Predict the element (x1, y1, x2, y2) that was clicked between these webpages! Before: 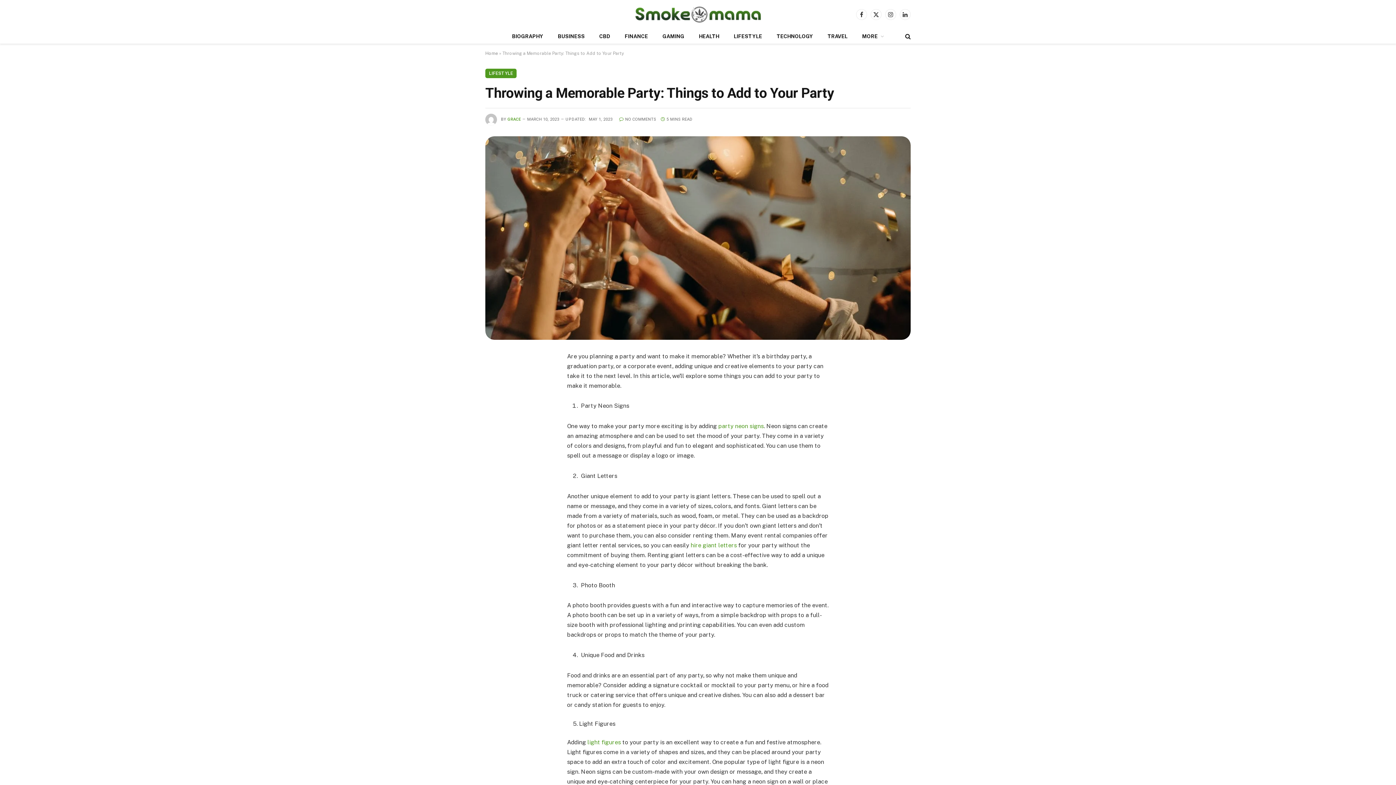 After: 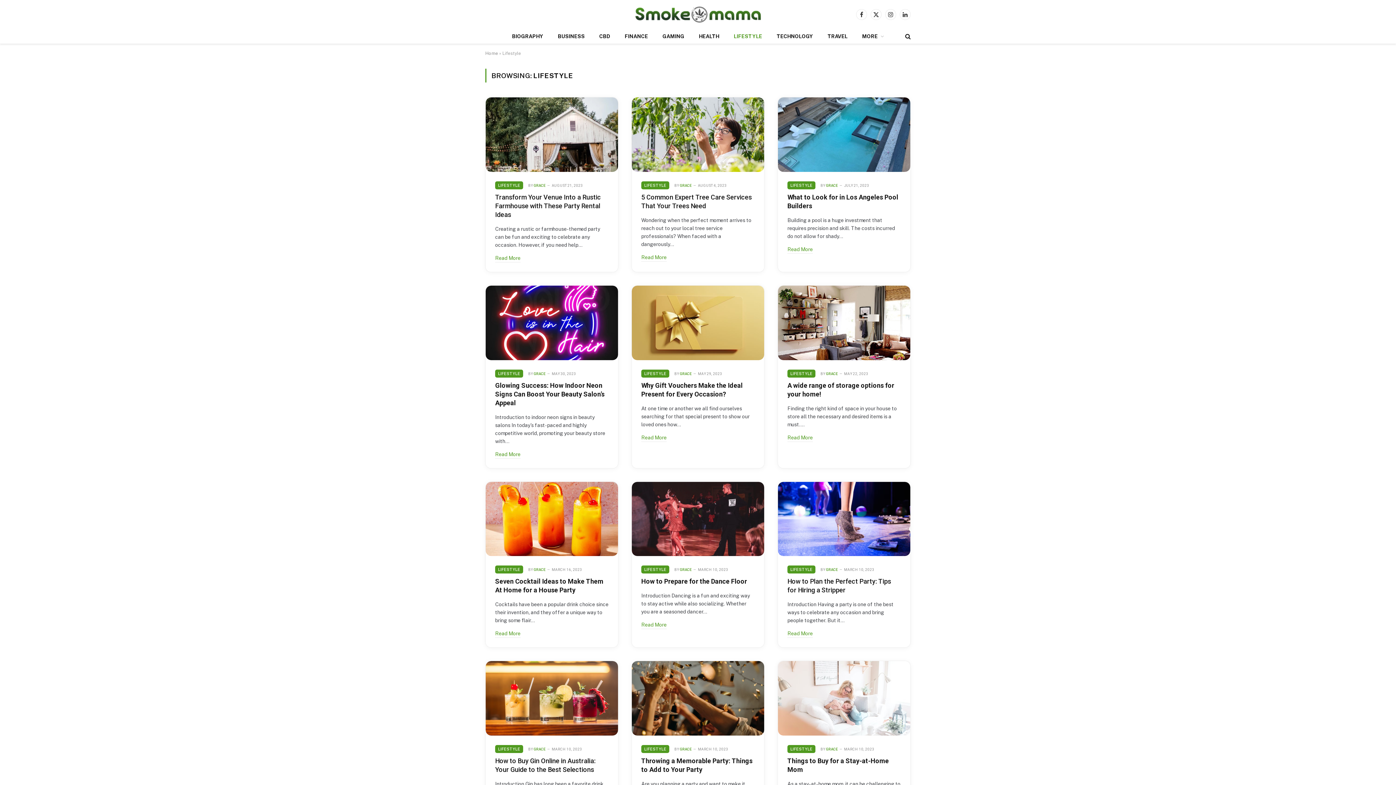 Action: bbox: (485, 68, 516, 78) label: LIFESTYLE